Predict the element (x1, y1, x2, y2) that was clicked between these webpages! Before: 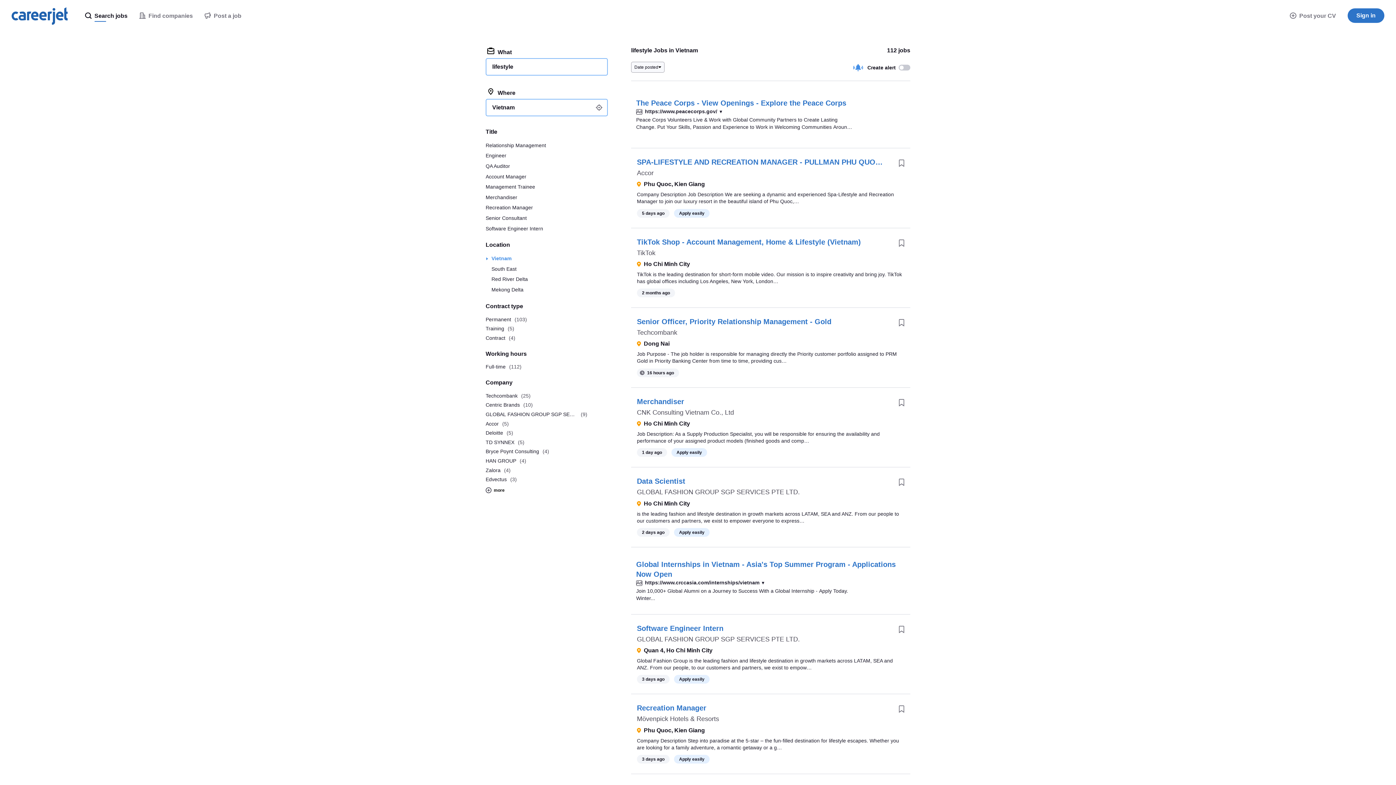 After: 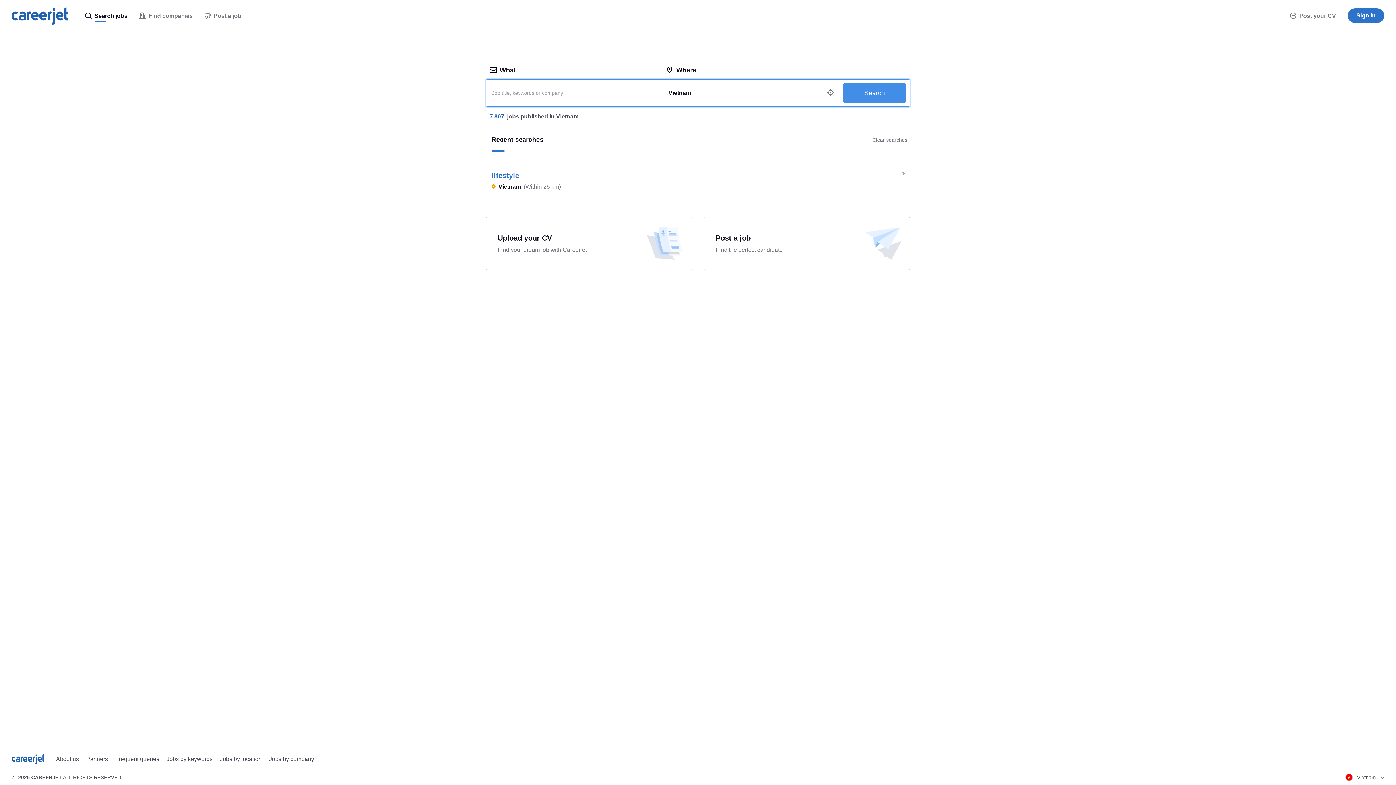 Action: bbox: (79, 0, 133, 32) label:  Search jobs